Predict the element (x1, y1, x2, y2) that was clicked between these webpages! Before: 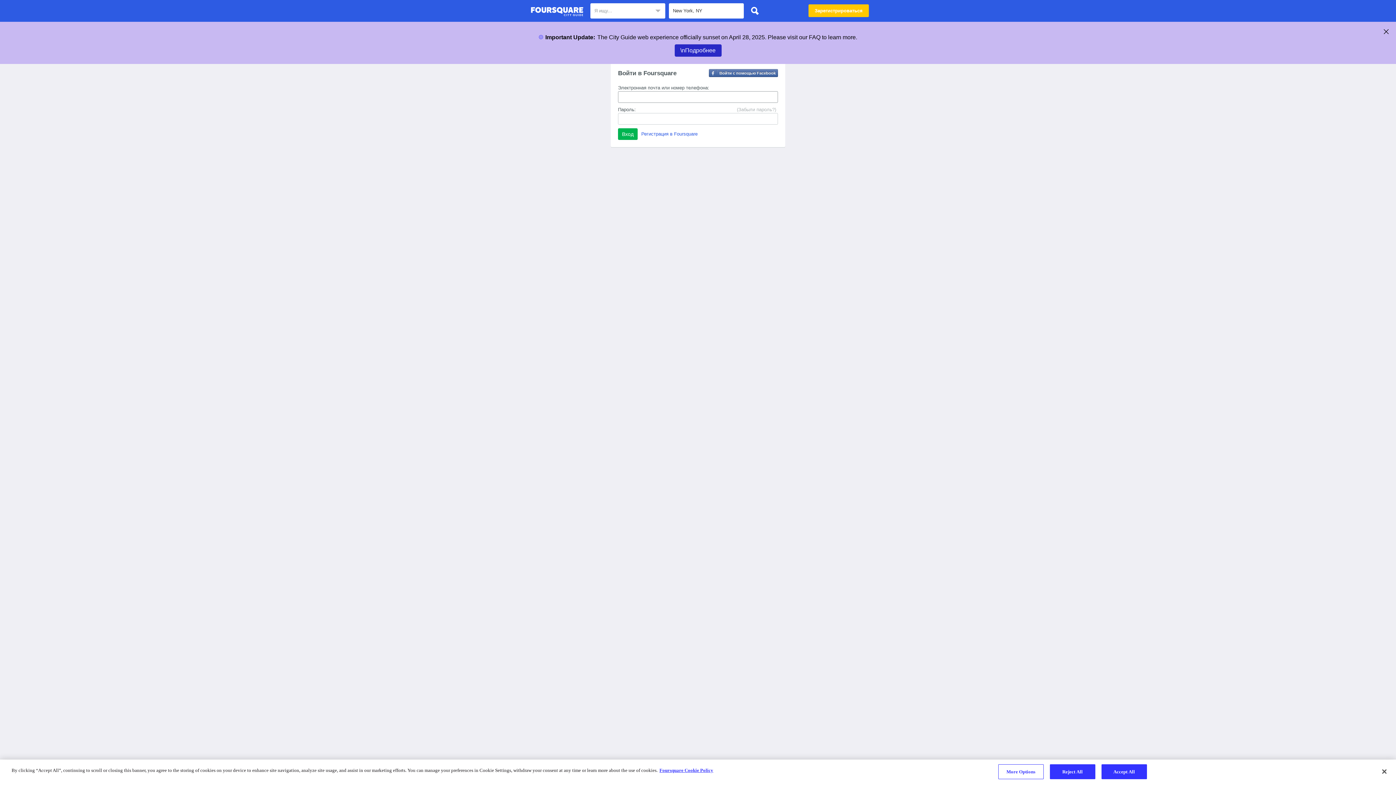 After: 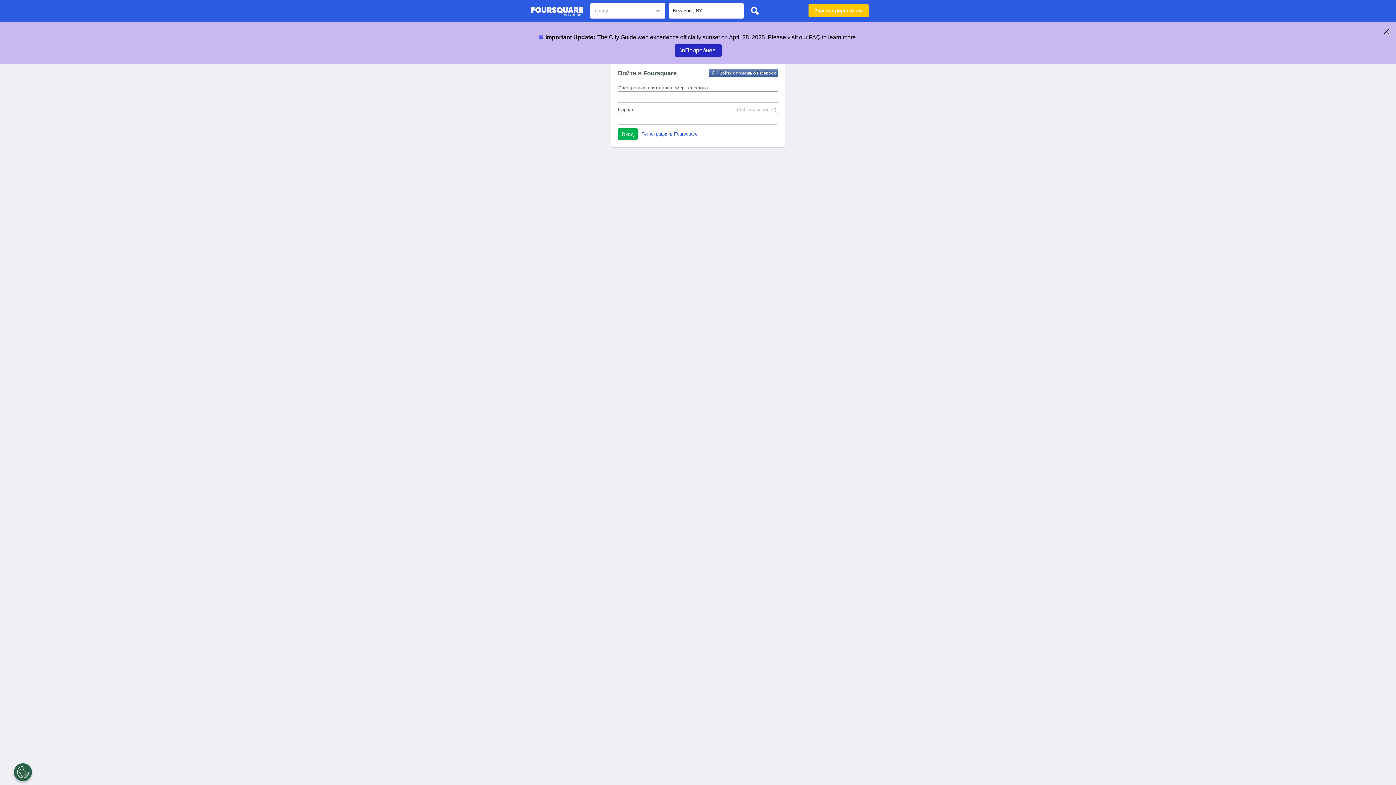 Action: bbox: (747, 3, 762, 18)